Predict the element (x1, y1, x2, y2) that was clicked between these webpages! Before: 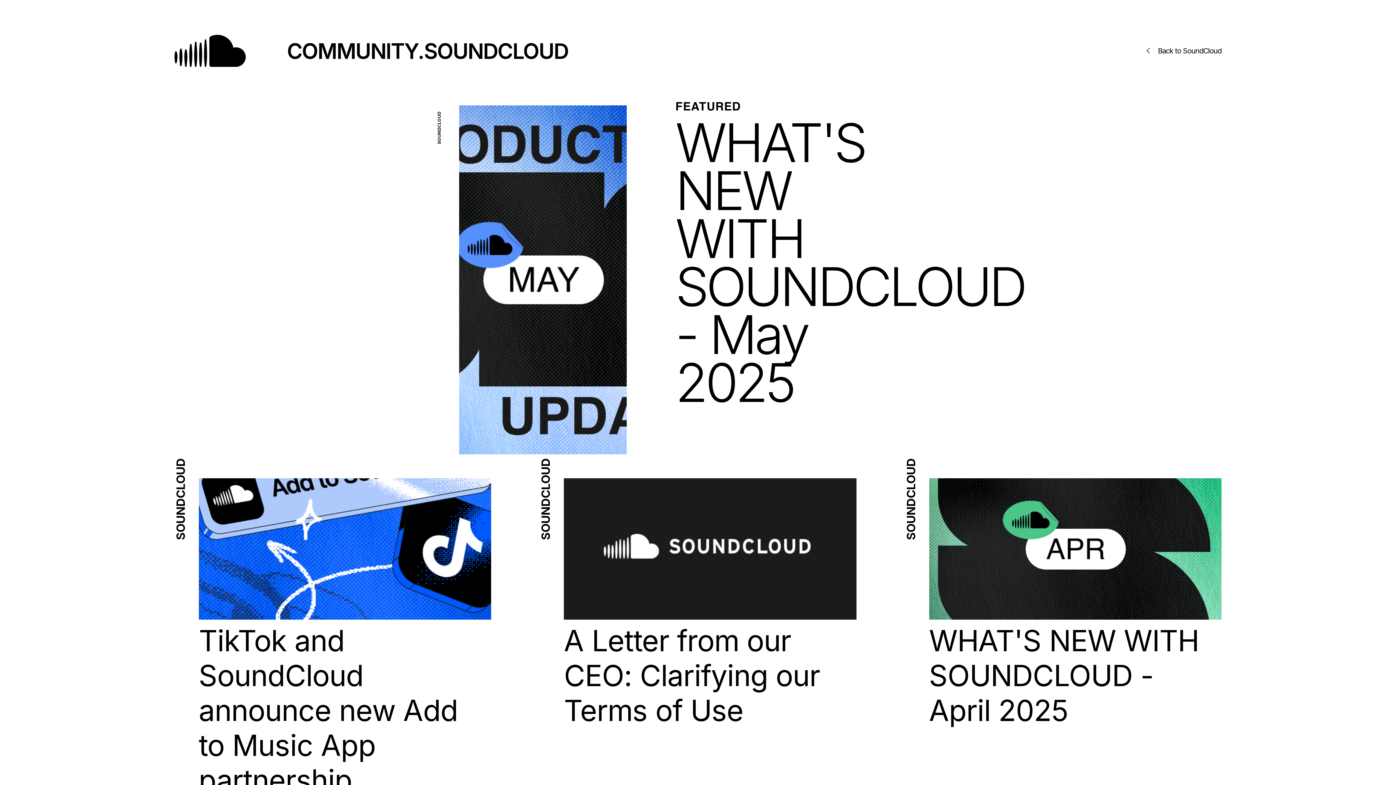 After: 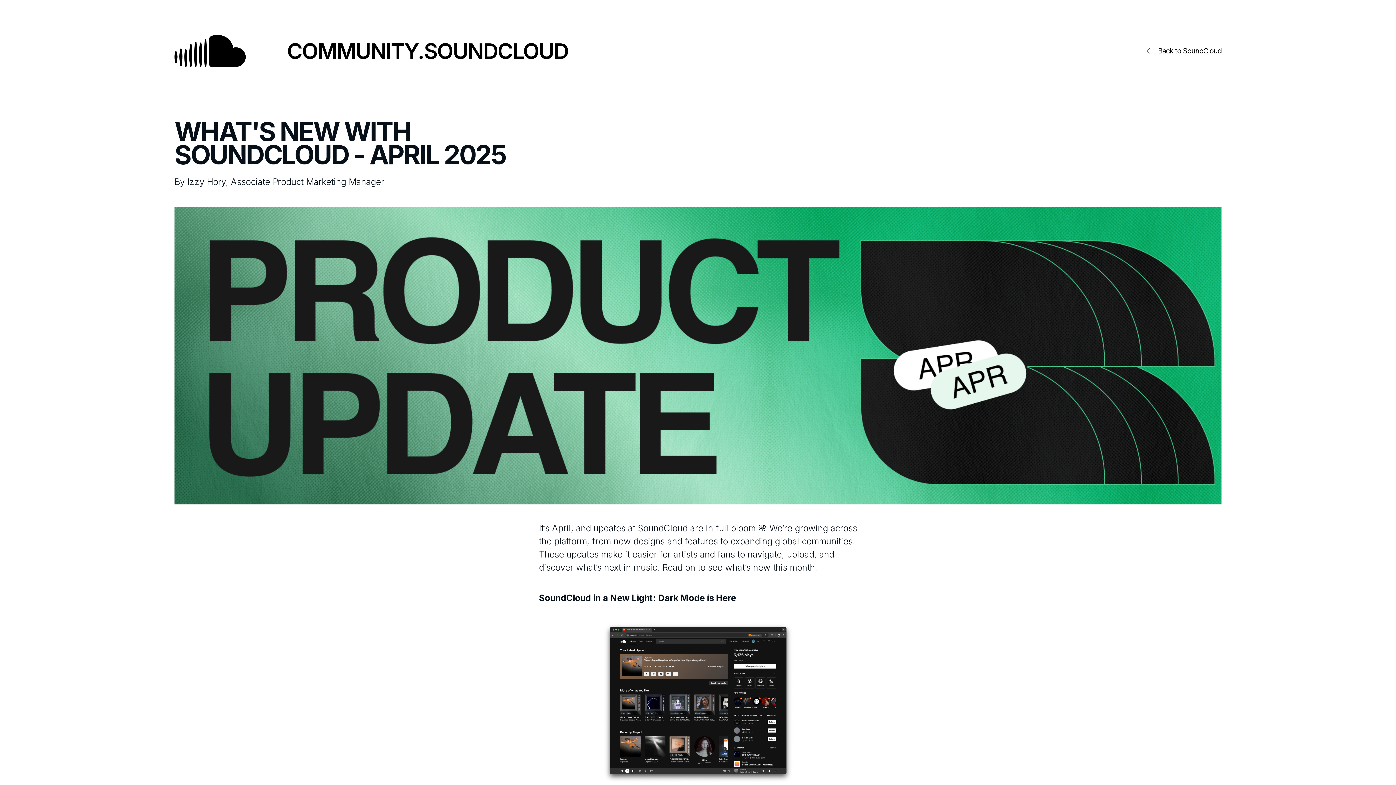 Action: label: WHAT'S NEW WITH SOUNDCLOUD - April 2025 bbox: (905, 478, 1221, 728)